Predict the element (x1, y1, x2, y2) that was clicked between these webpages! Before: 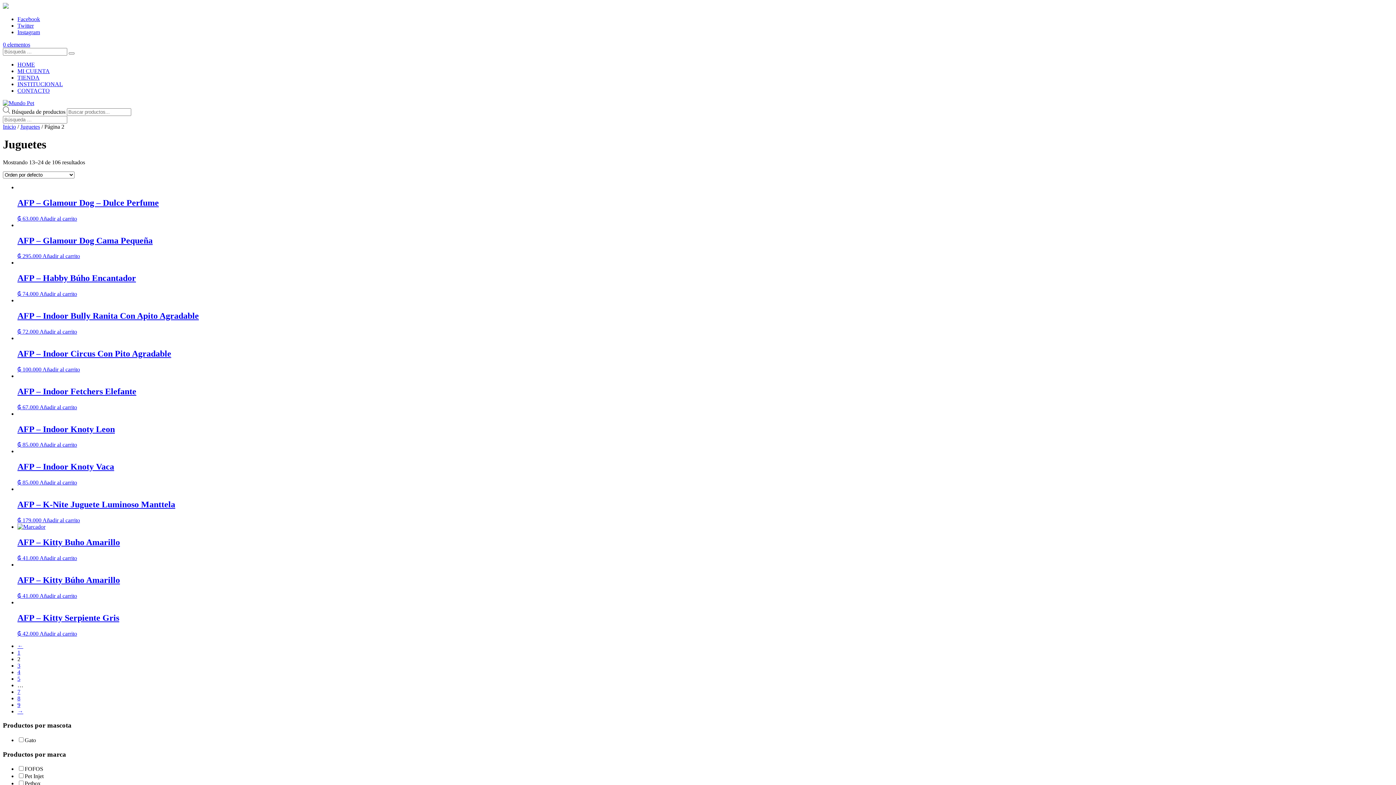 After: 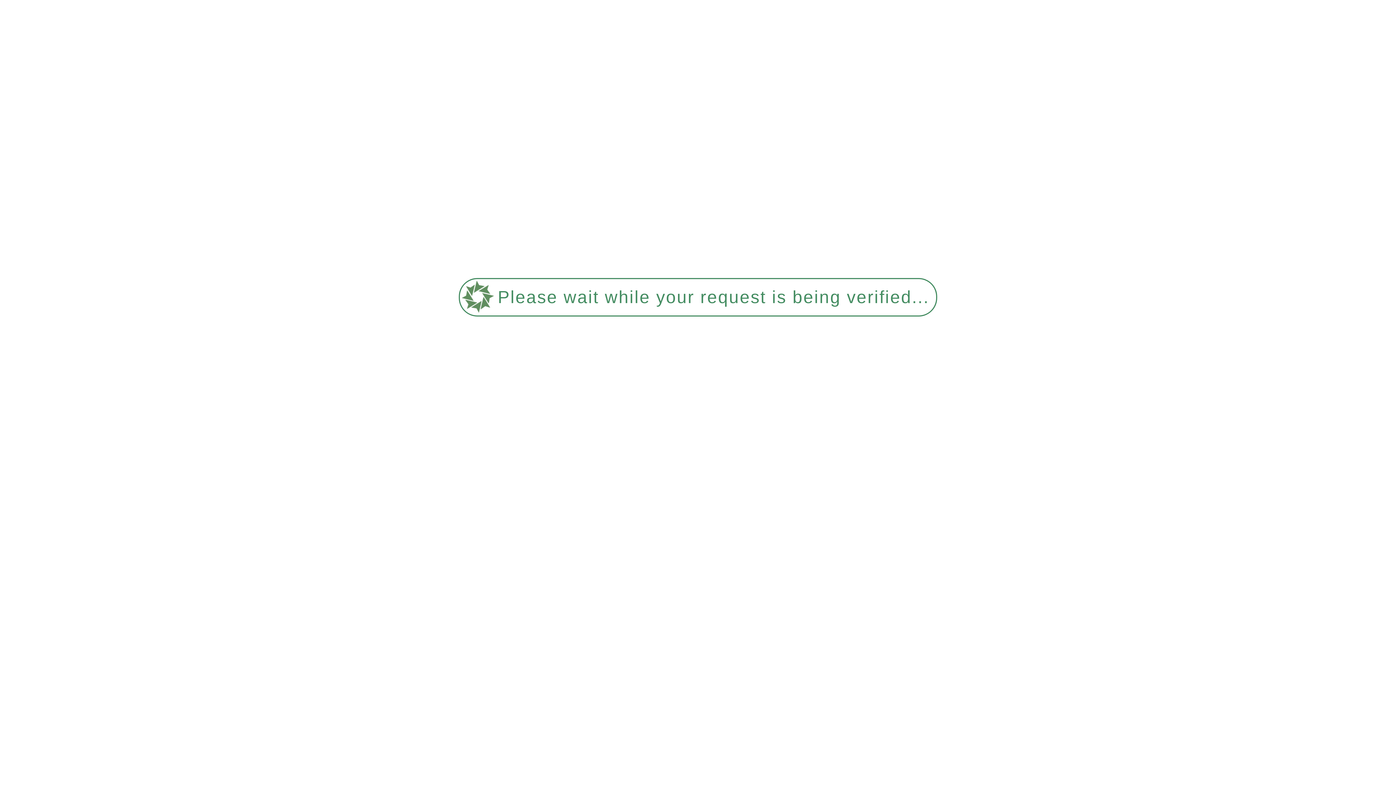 Action: label: 1 bbox: (17, 649, 20, 655)